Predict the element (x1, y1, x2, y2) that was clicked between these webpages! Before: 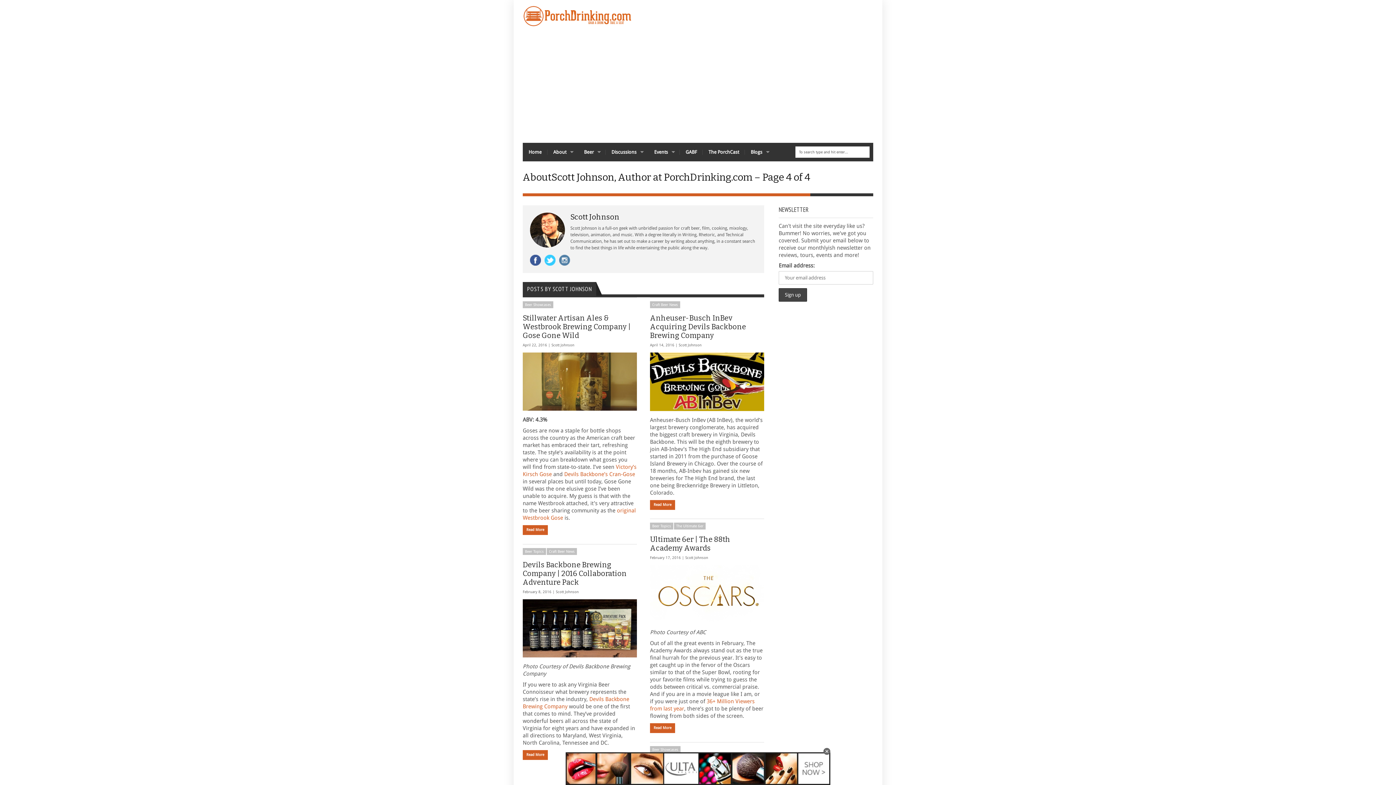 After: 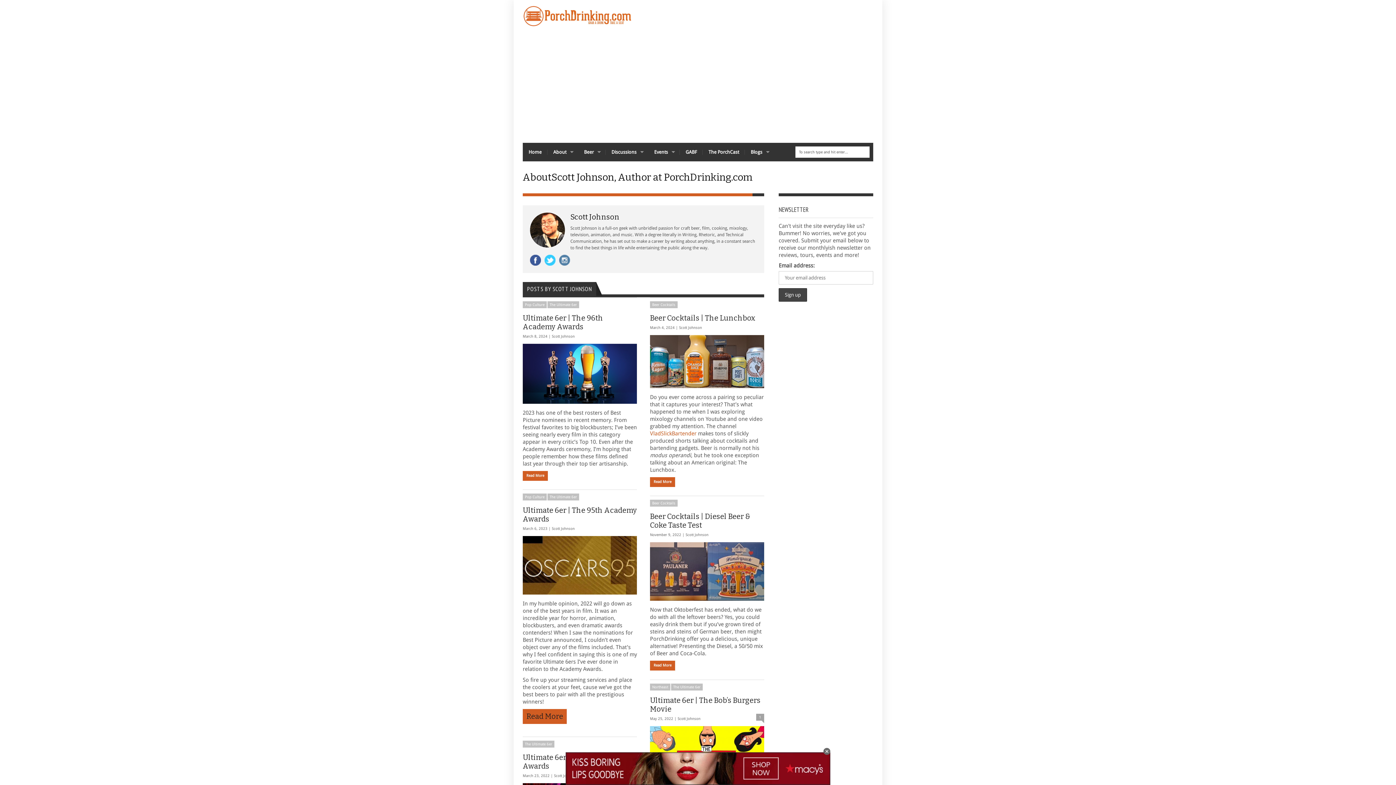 Action: label: Scott Johnson bbox: (678, 343, 701, 347)